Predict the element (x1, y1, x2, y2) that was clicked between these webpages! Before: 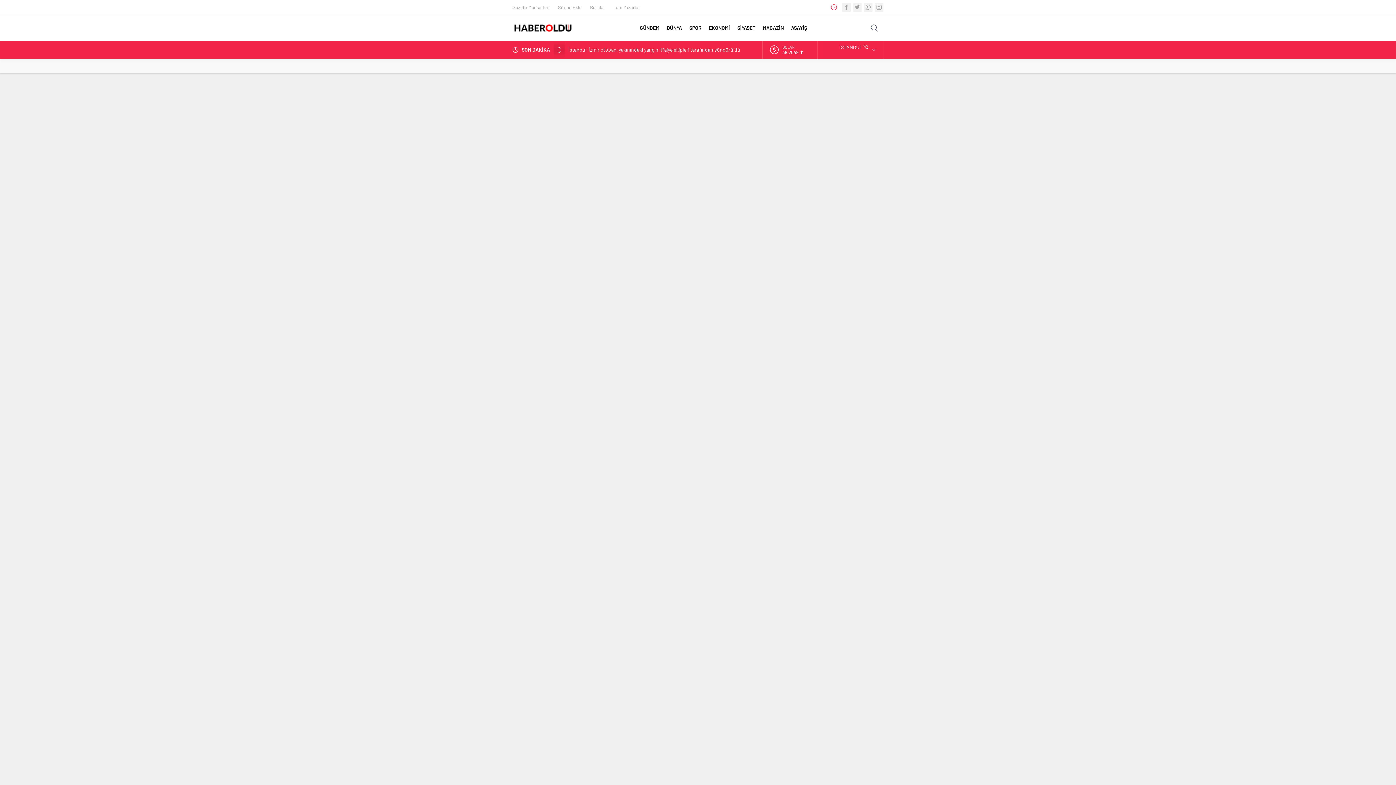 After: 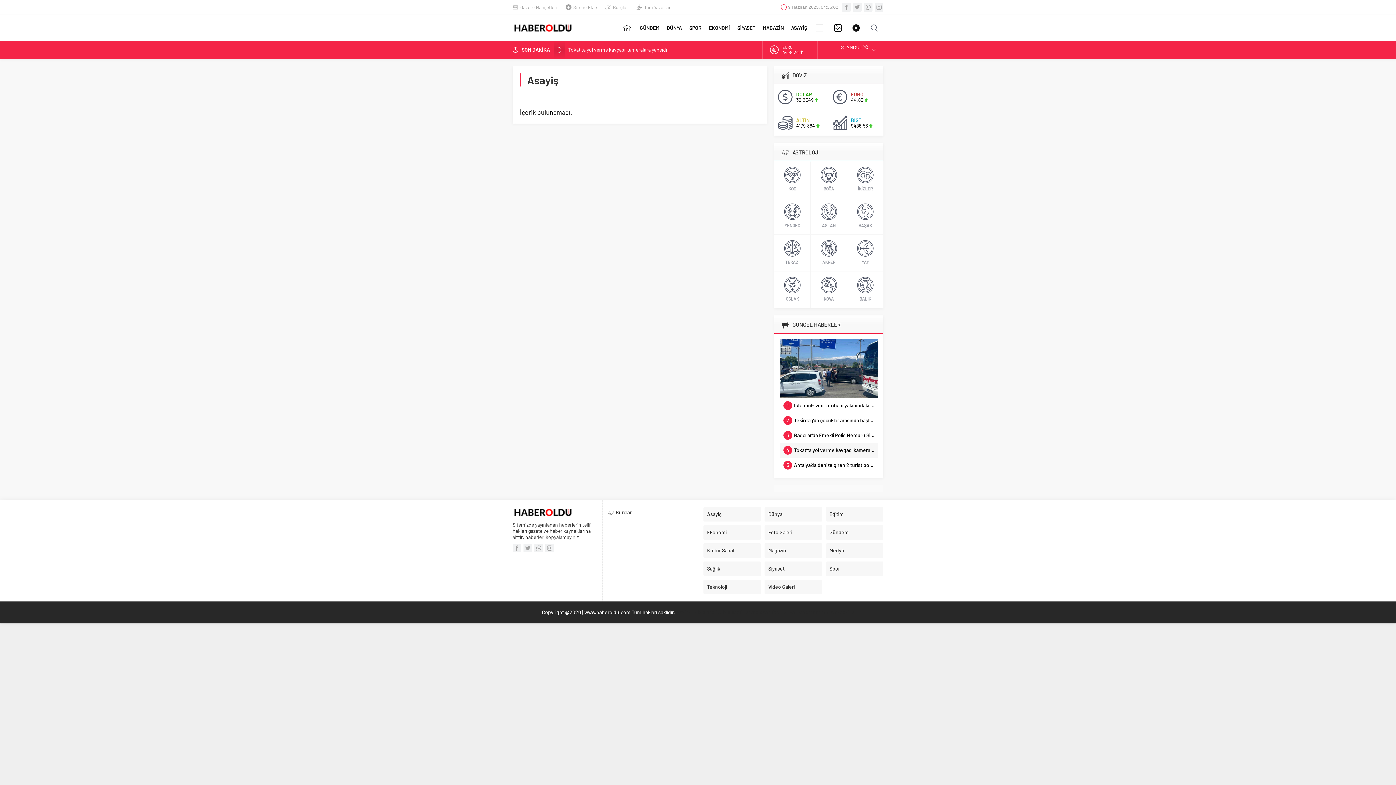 Action: bbox: (787, 15, 810, 40) label: ASAYİŞ